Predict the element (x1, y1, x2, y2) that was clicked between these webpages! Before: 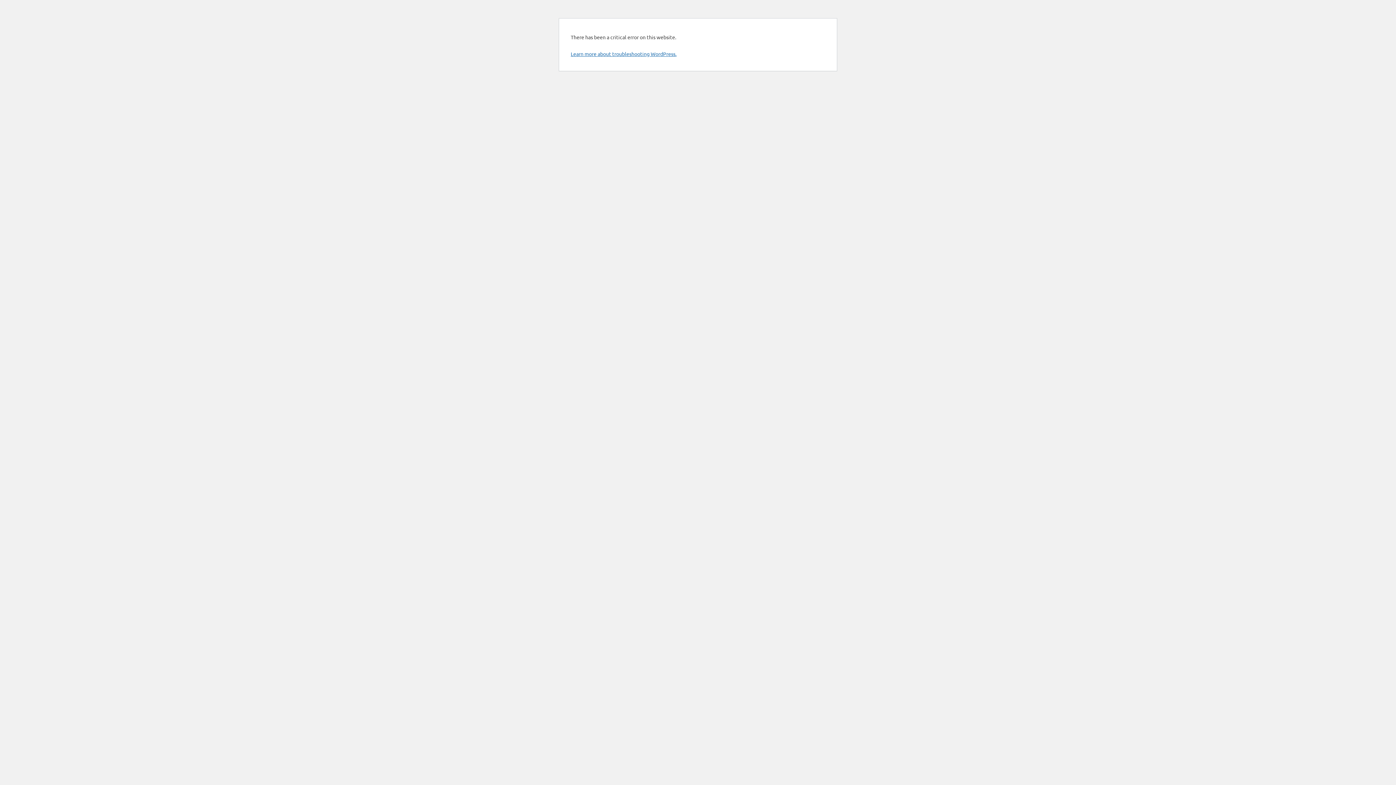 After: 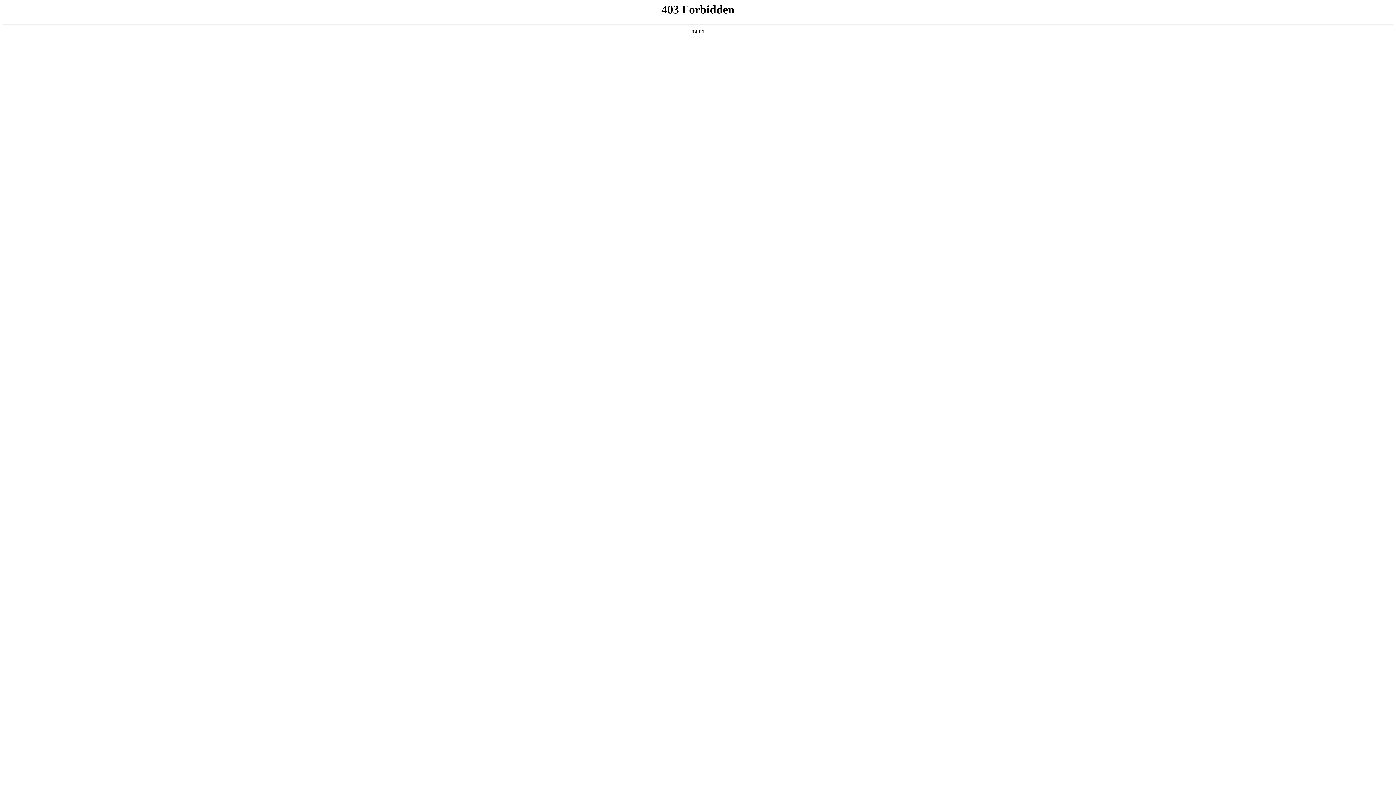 Action: label: Learn more about troubleshooting WordPress. bbox: (570, 50, 676, 57)